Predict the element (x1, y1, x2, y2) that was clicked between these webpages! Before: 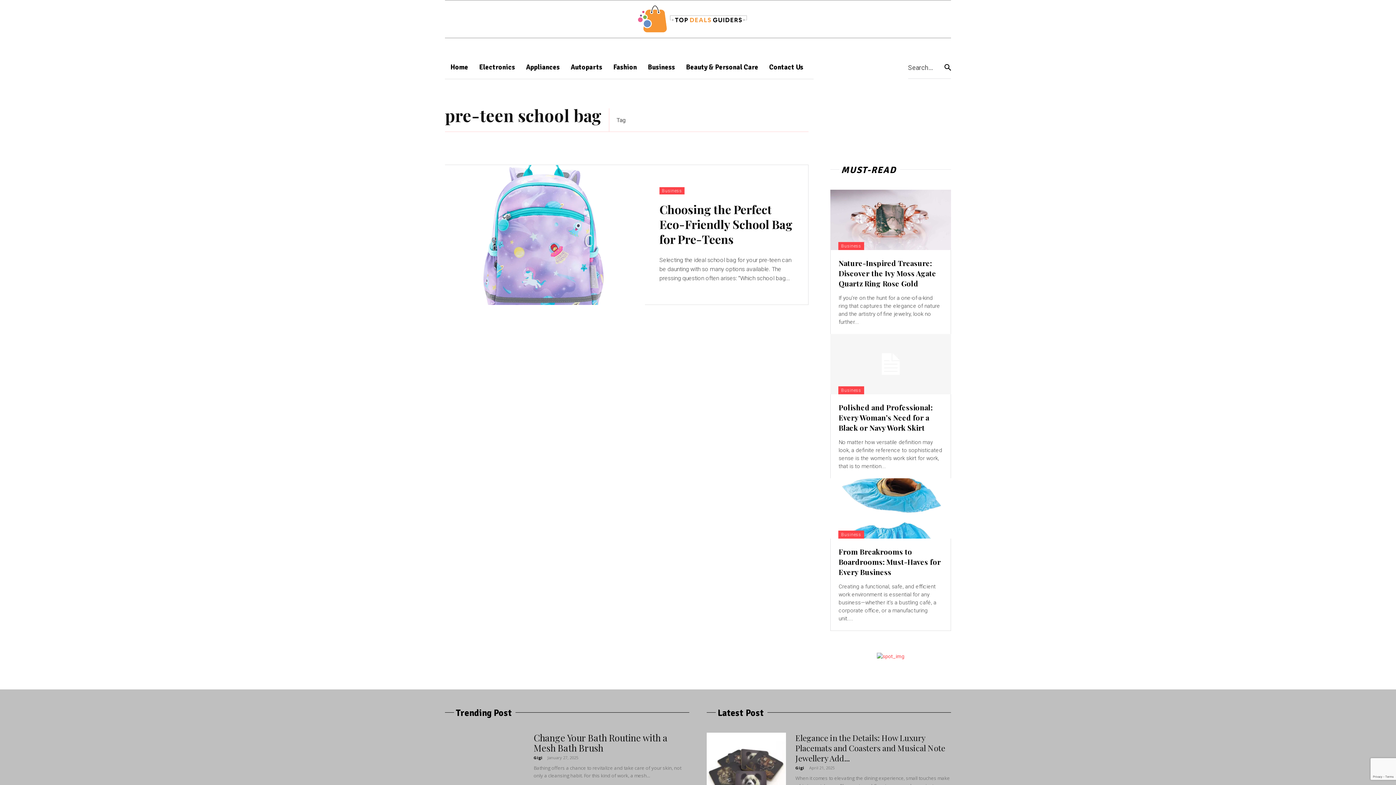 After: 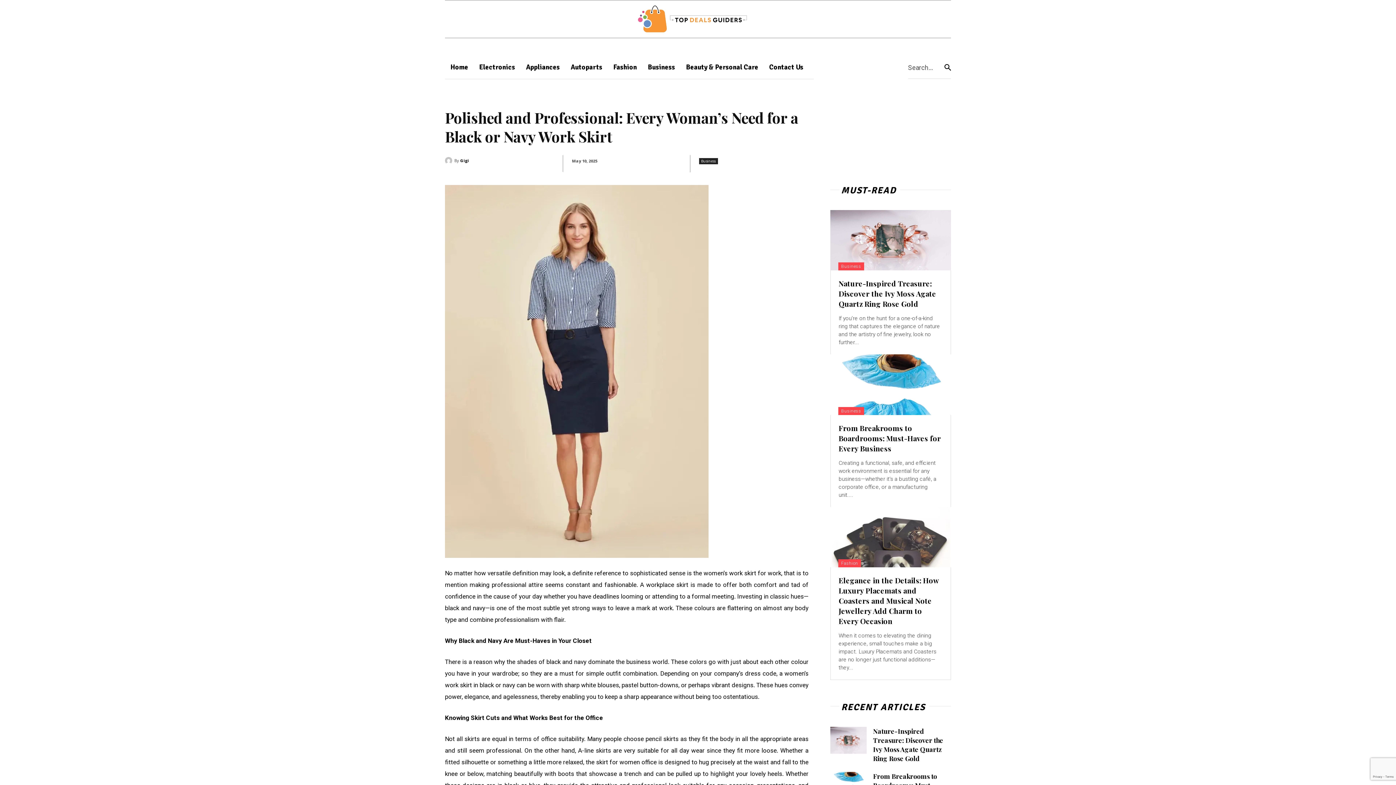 Action: bbox: (830, 334, 951, 394)